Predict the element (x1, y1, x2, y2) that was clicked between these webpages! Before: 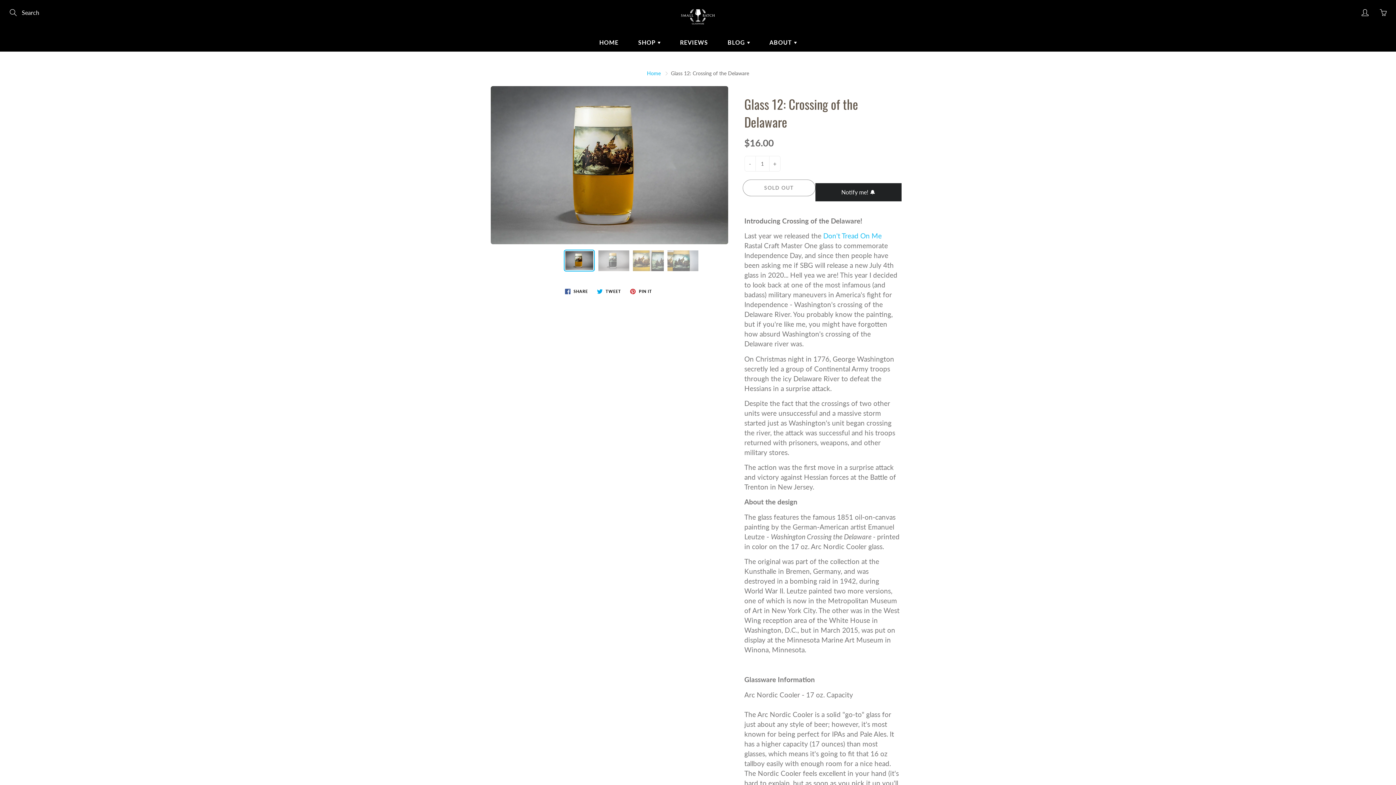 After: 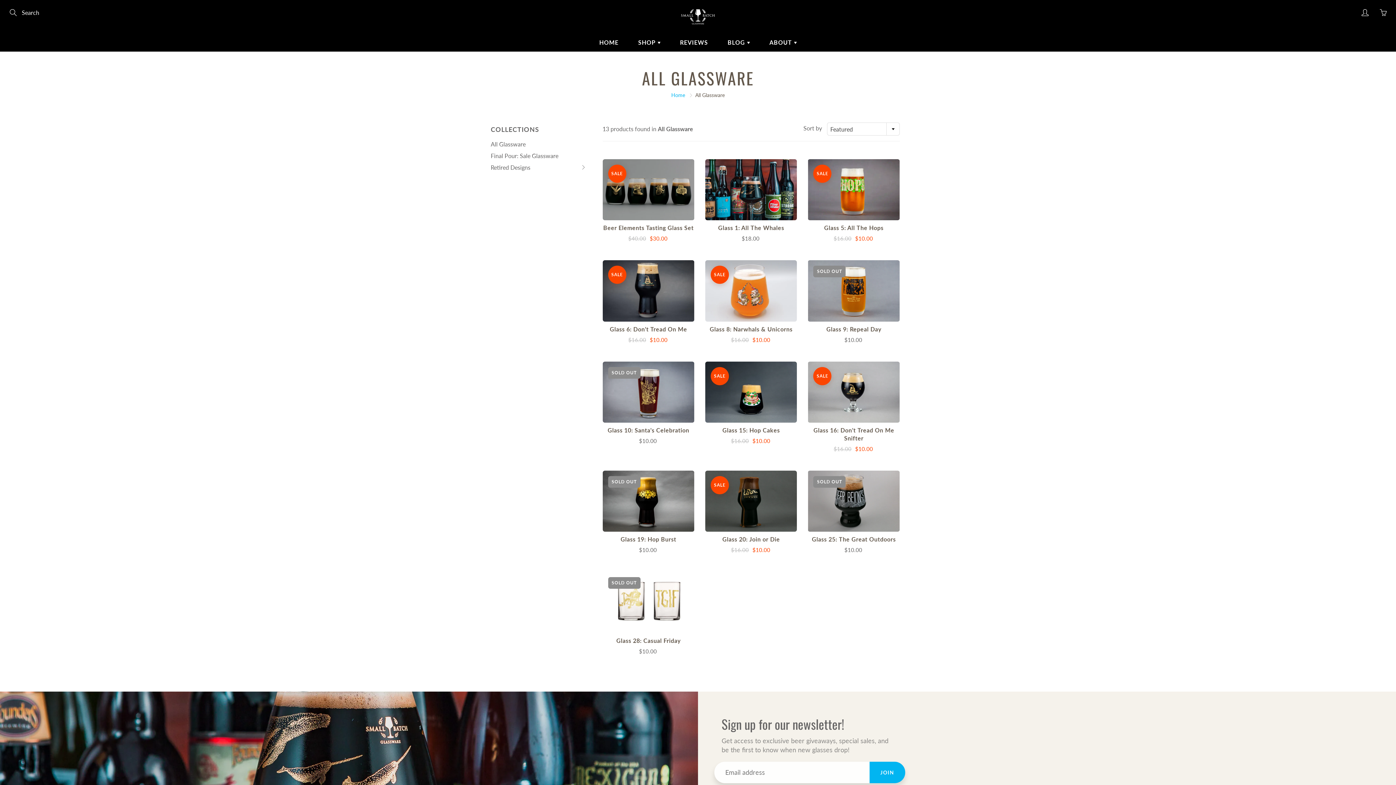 Action: bbox: (629, 33, 669, 51) label: SHOP 